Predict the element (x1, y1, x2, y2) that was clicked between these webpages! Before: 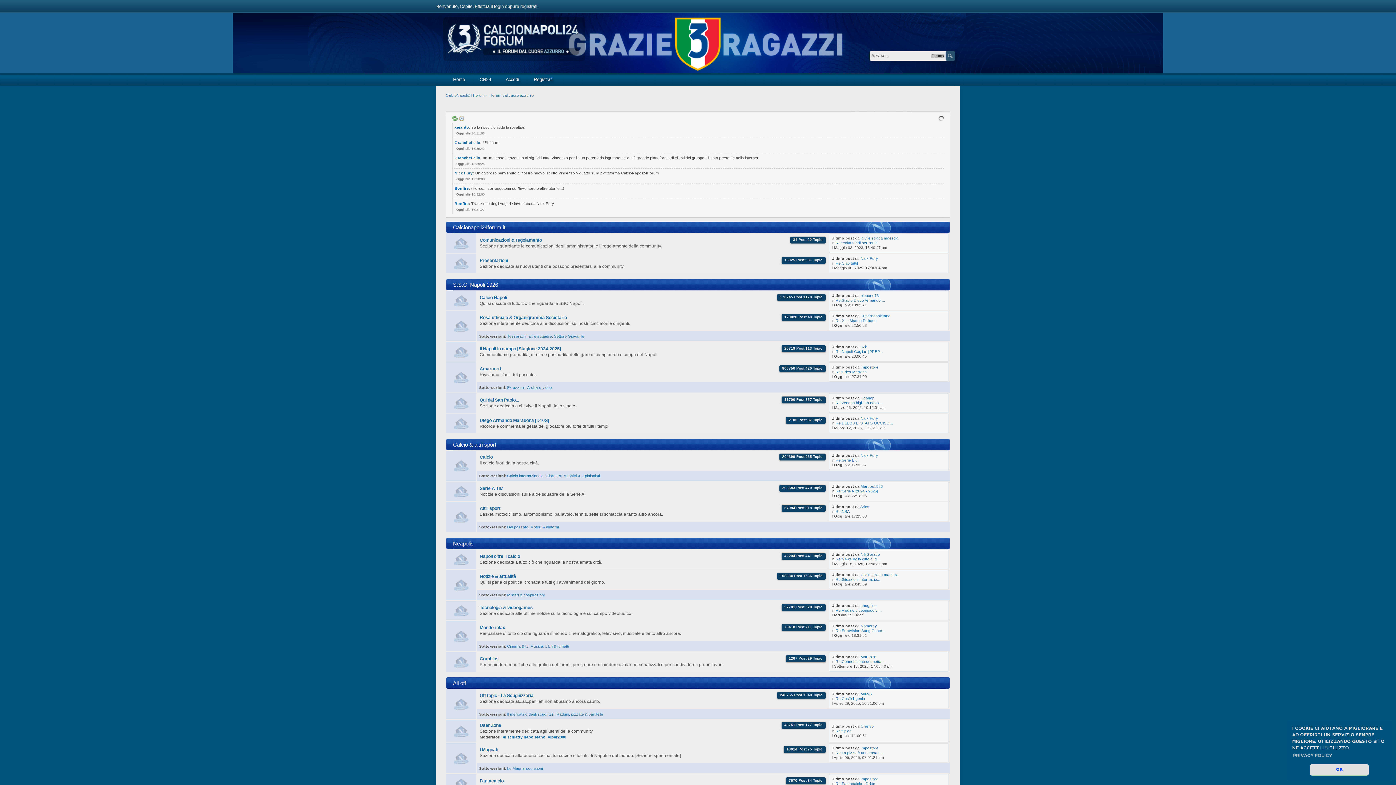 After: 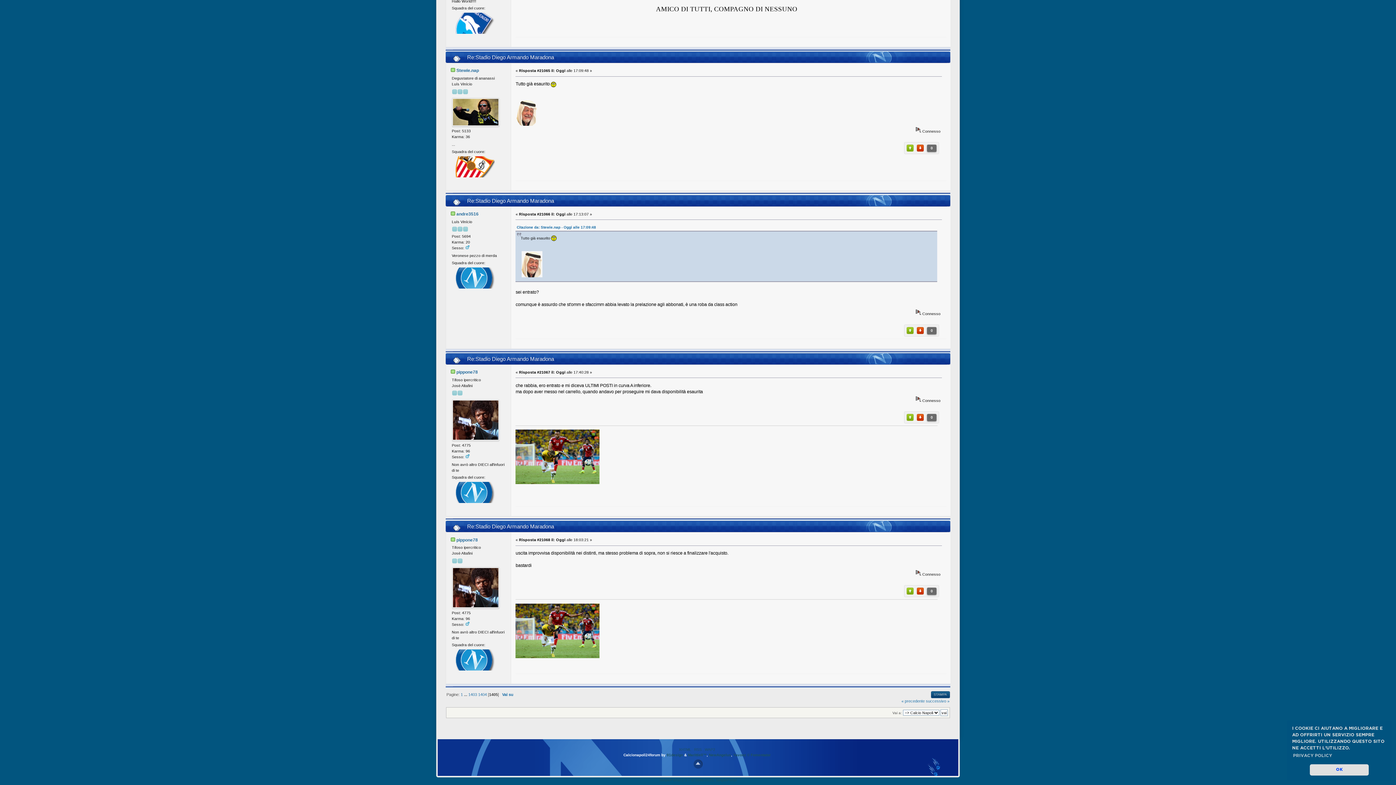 Action: bbox: (835, 298, 885, 302) label: Re:Stadio Diego Armando ...